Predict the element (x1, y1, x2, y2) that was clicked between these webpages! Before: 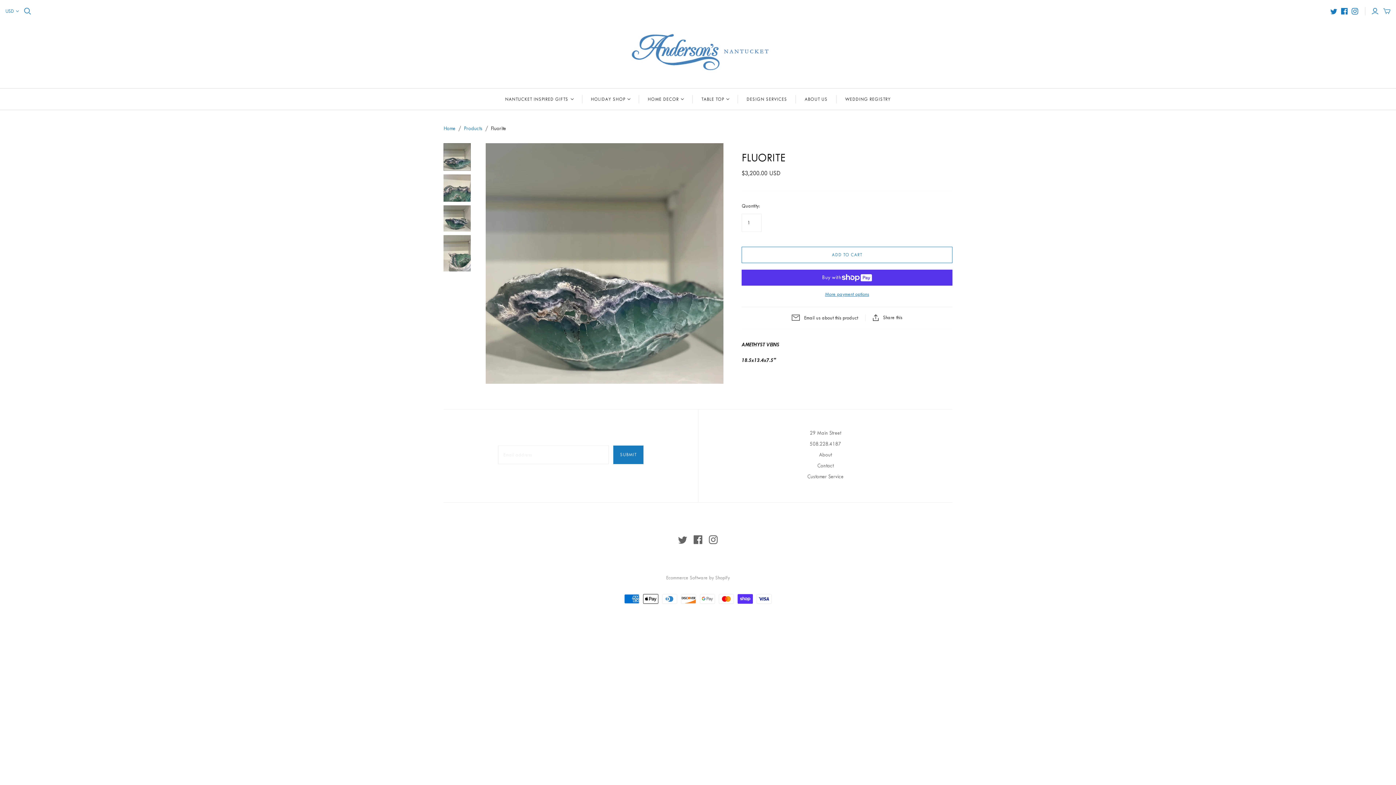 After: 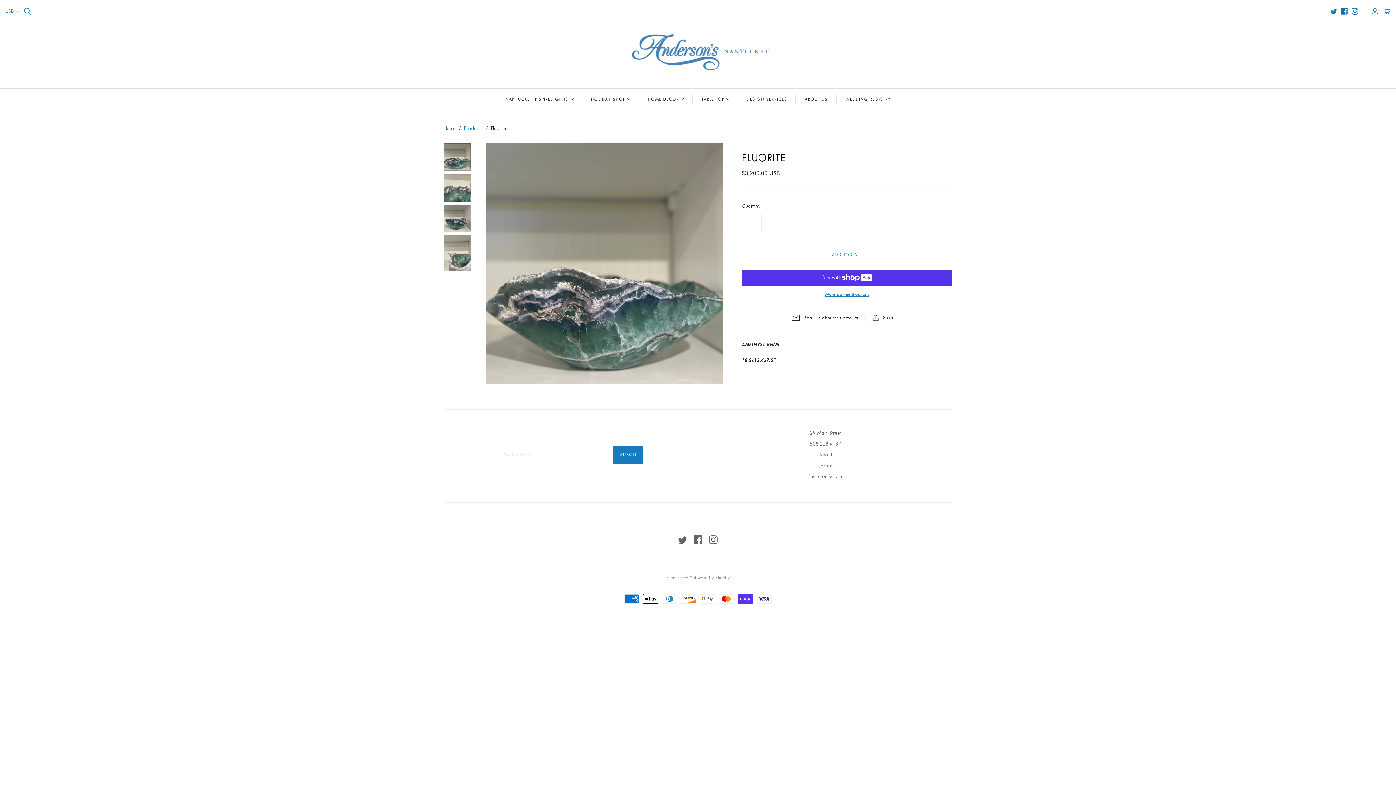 Action: bbox: (1341, 7, 1348, 14)